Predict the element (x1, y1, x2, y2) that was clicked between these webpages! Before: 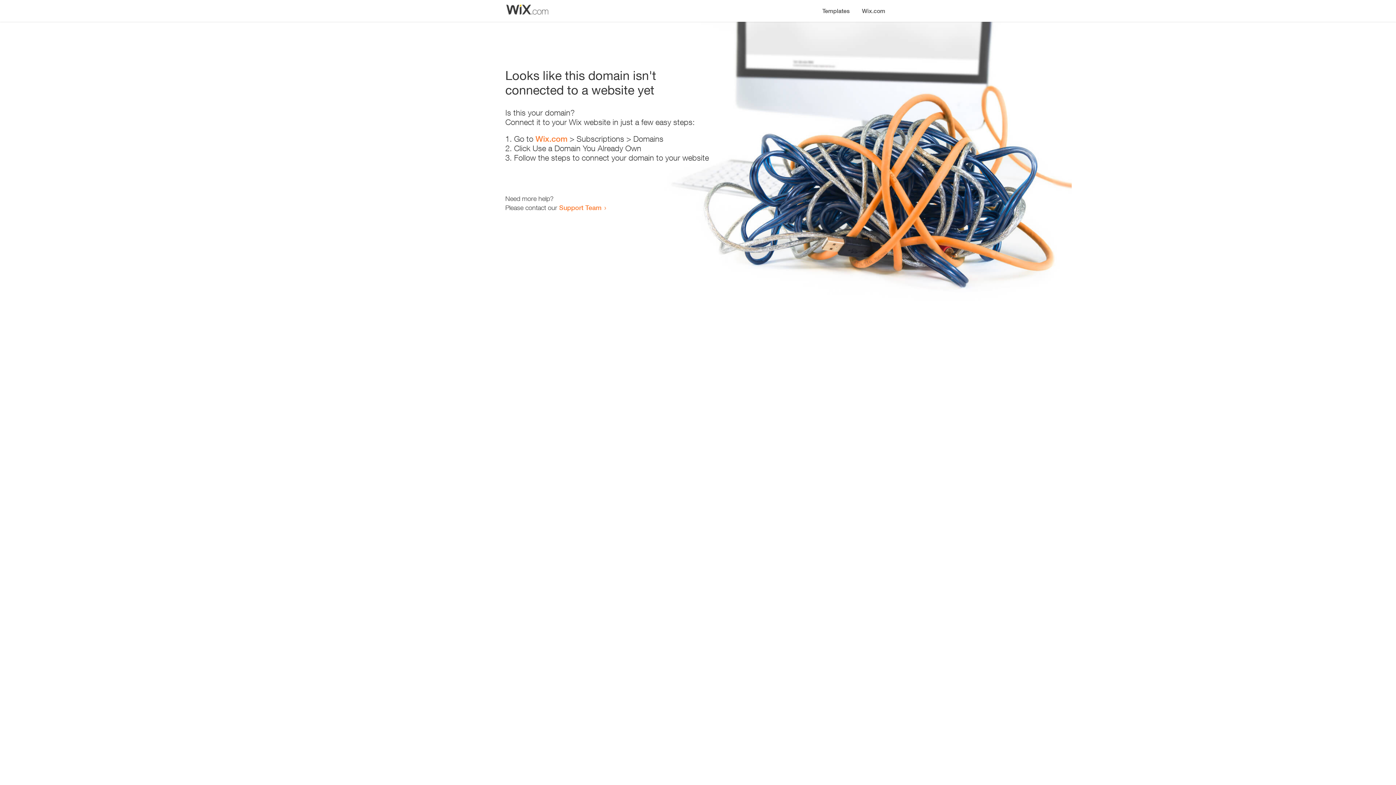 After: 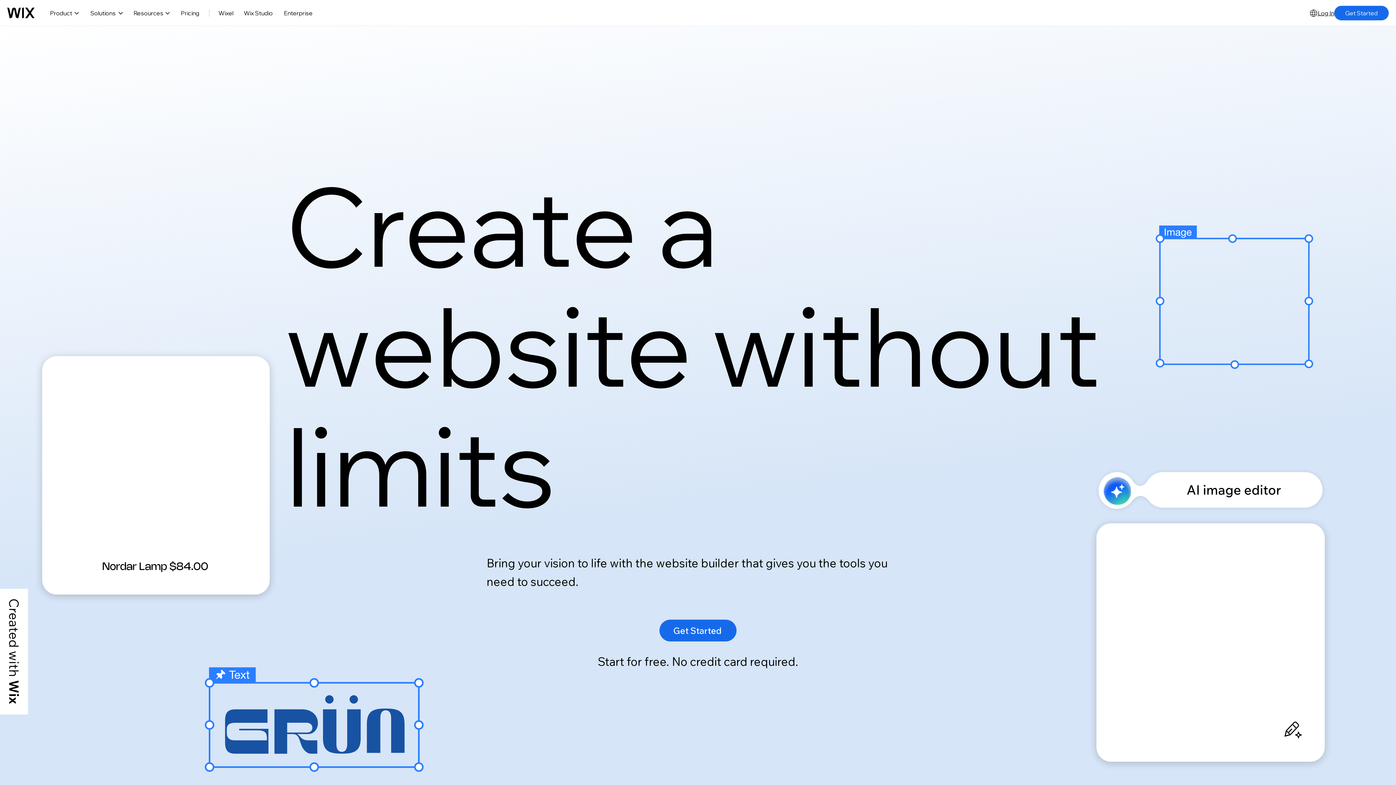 Action: bbox: (856, 0, 890, 14) label: Wix.com